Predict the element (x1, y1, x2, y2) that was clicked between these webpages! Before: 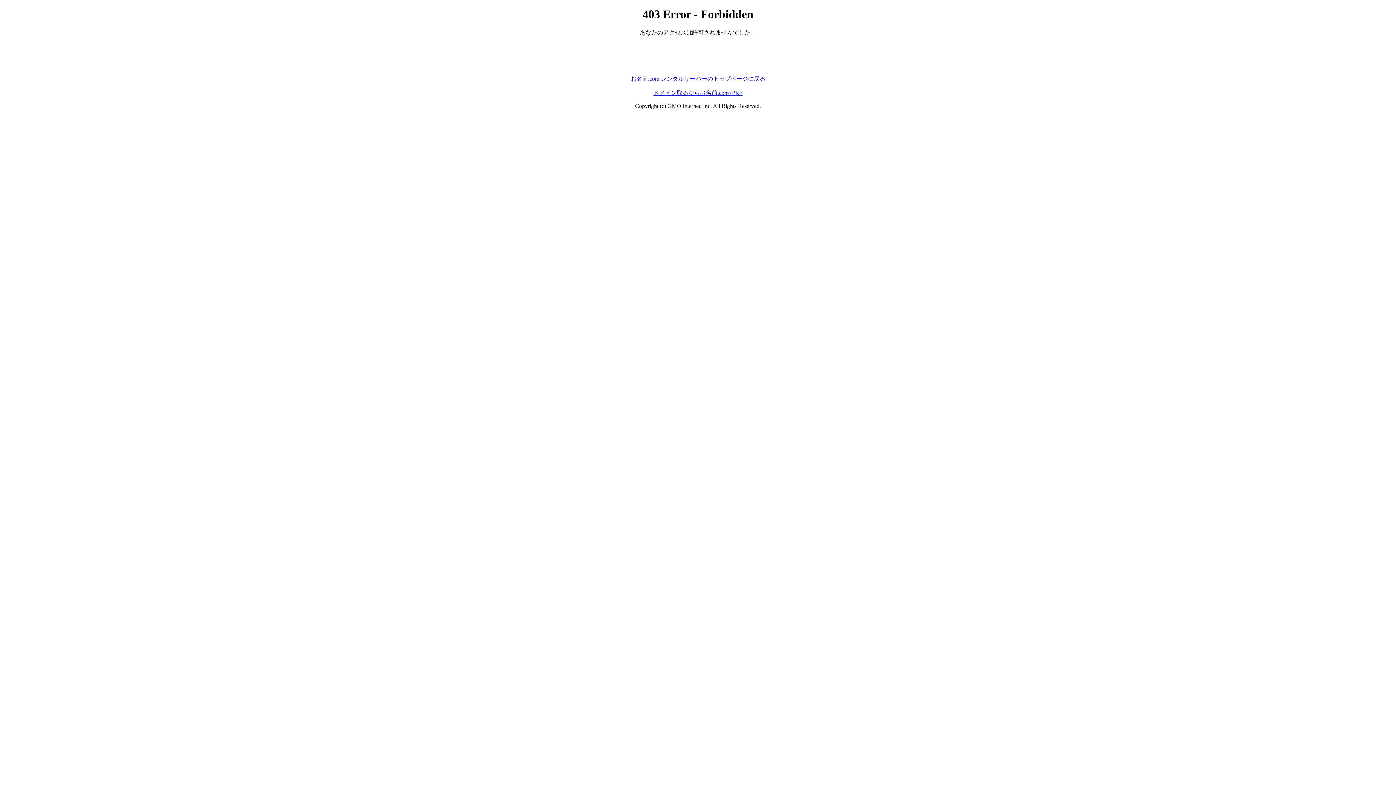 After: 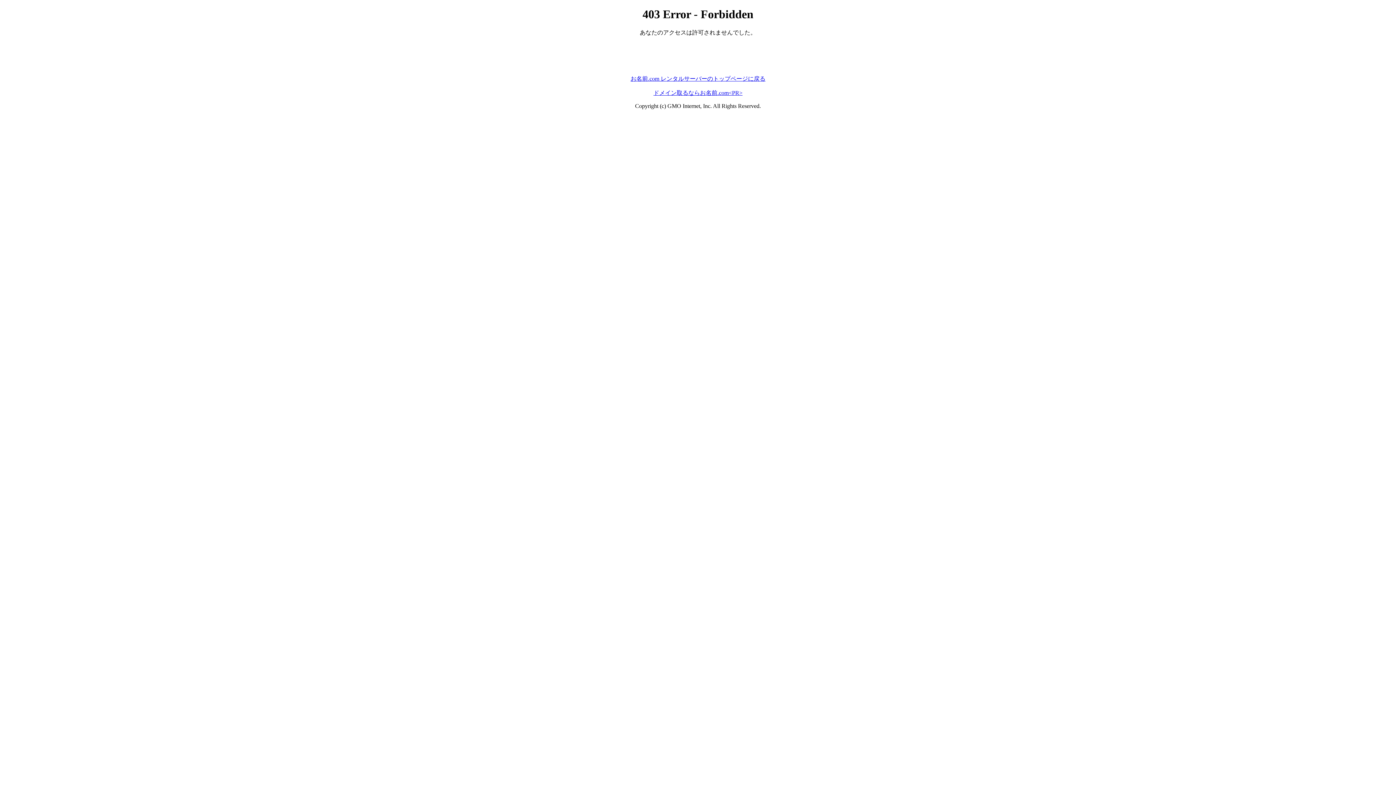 Action: label: お名前.com レンタルサーバーのトップページに戻る bbox: (630, 75, 765, 81)